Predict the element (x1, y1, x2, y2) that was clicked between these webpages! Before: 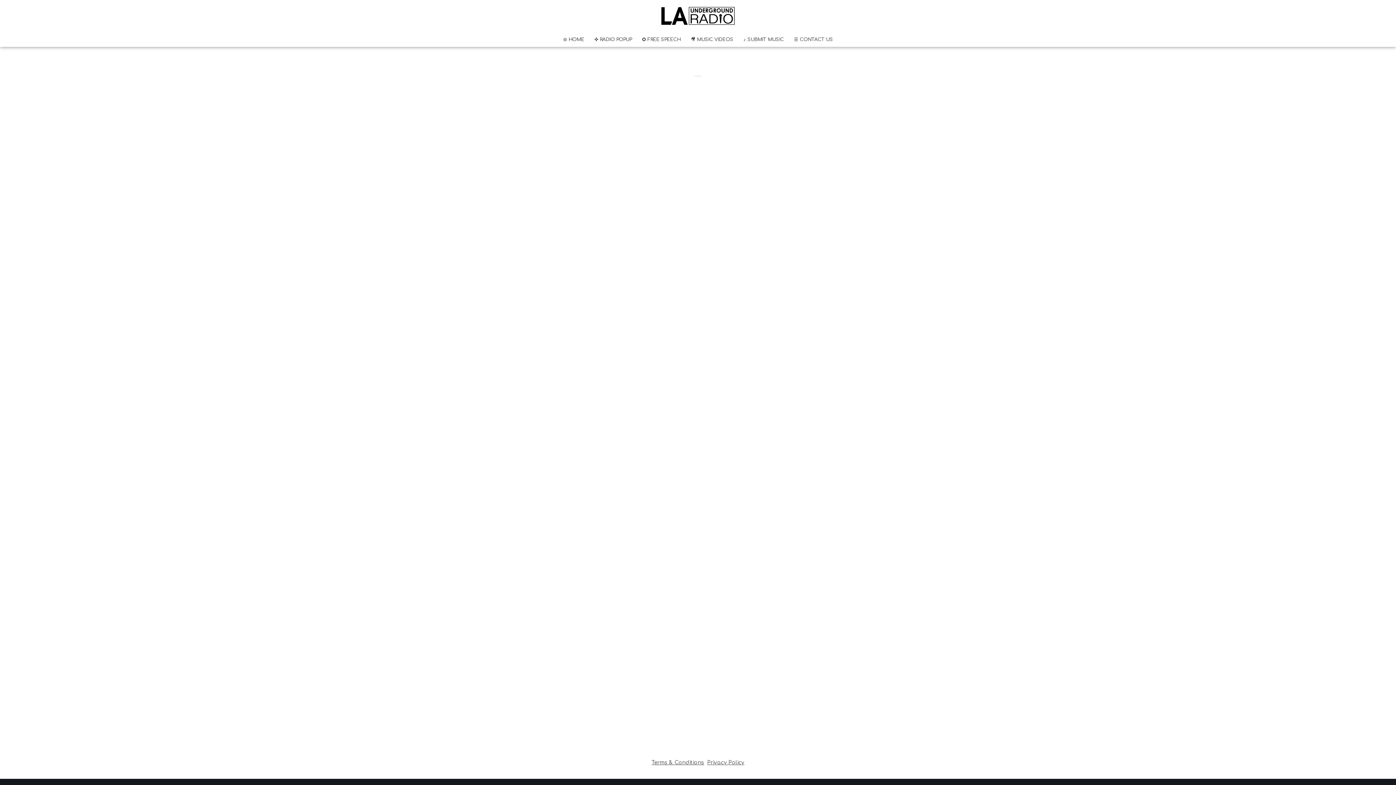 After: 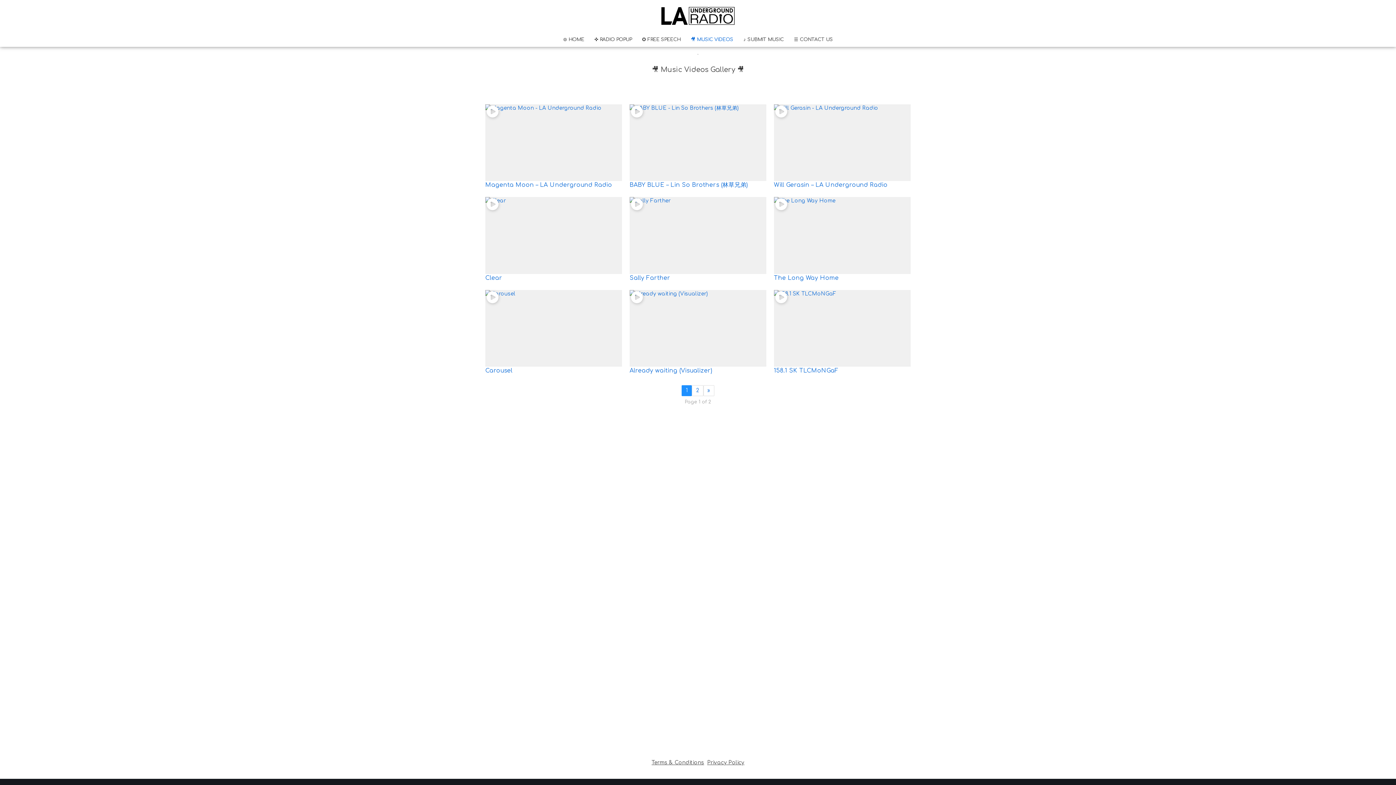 Action: bbox: (690, 34, 733, 44) label: 🎥 MUSIC VIDEOS